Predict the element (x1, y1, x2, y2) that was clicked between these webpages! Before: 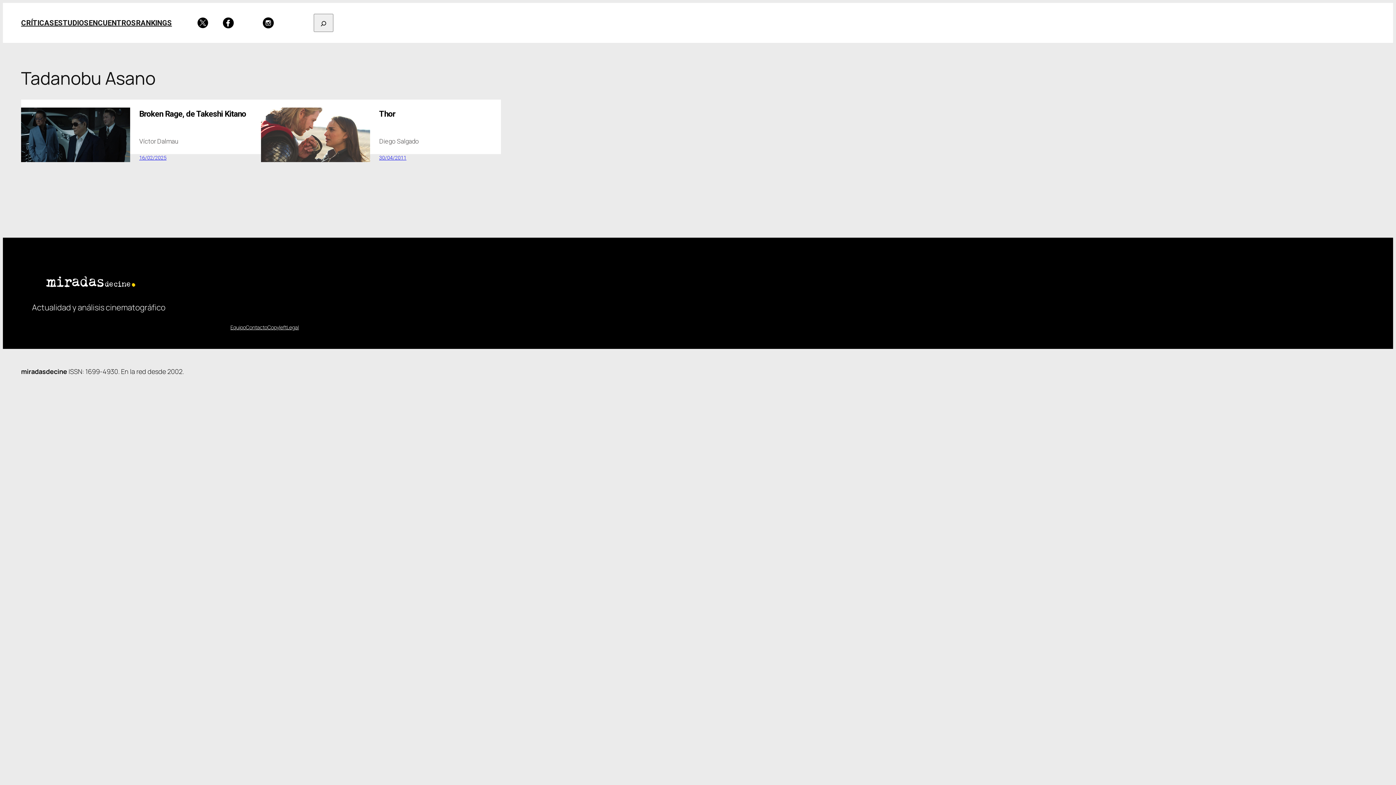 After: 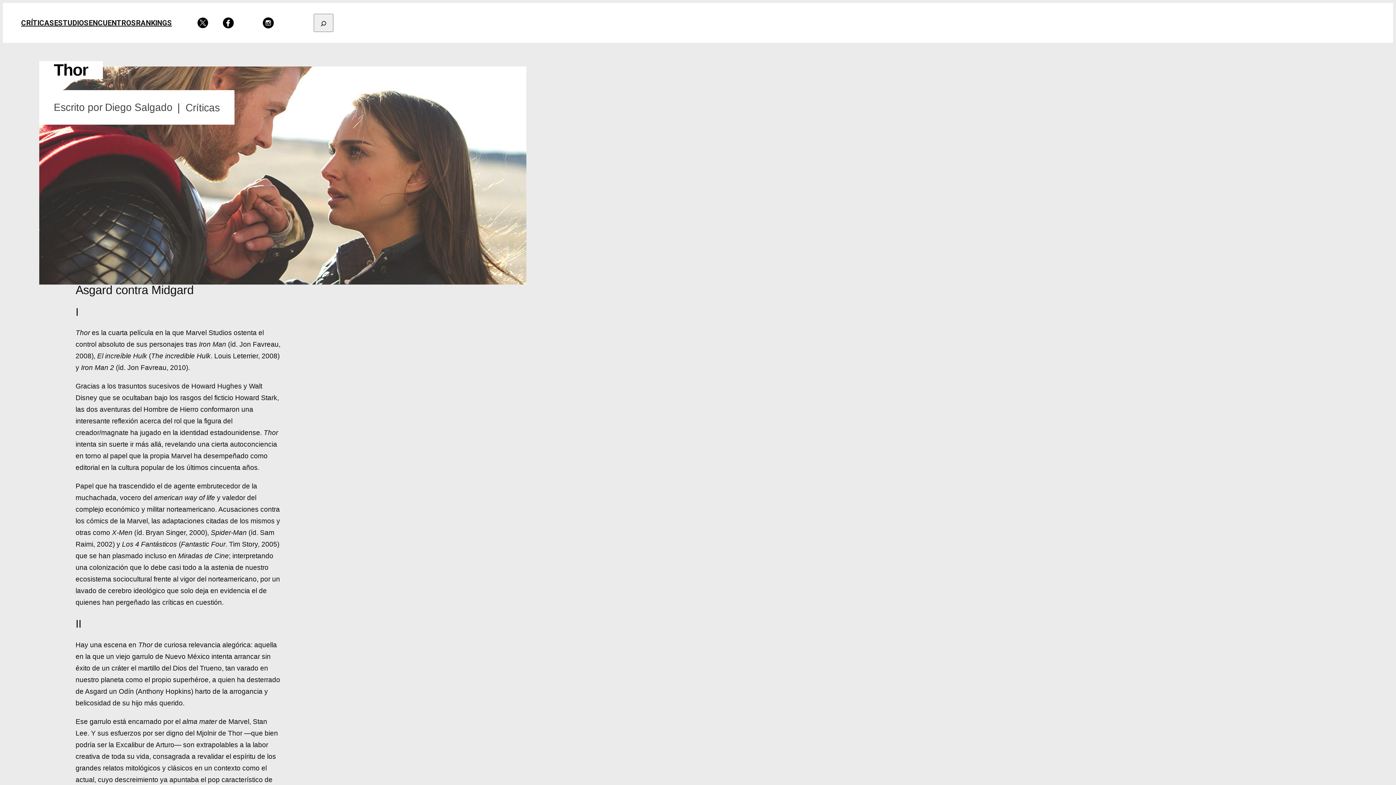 Action: label: 30/04/2011 bbox: (379, 154, 406, 160)